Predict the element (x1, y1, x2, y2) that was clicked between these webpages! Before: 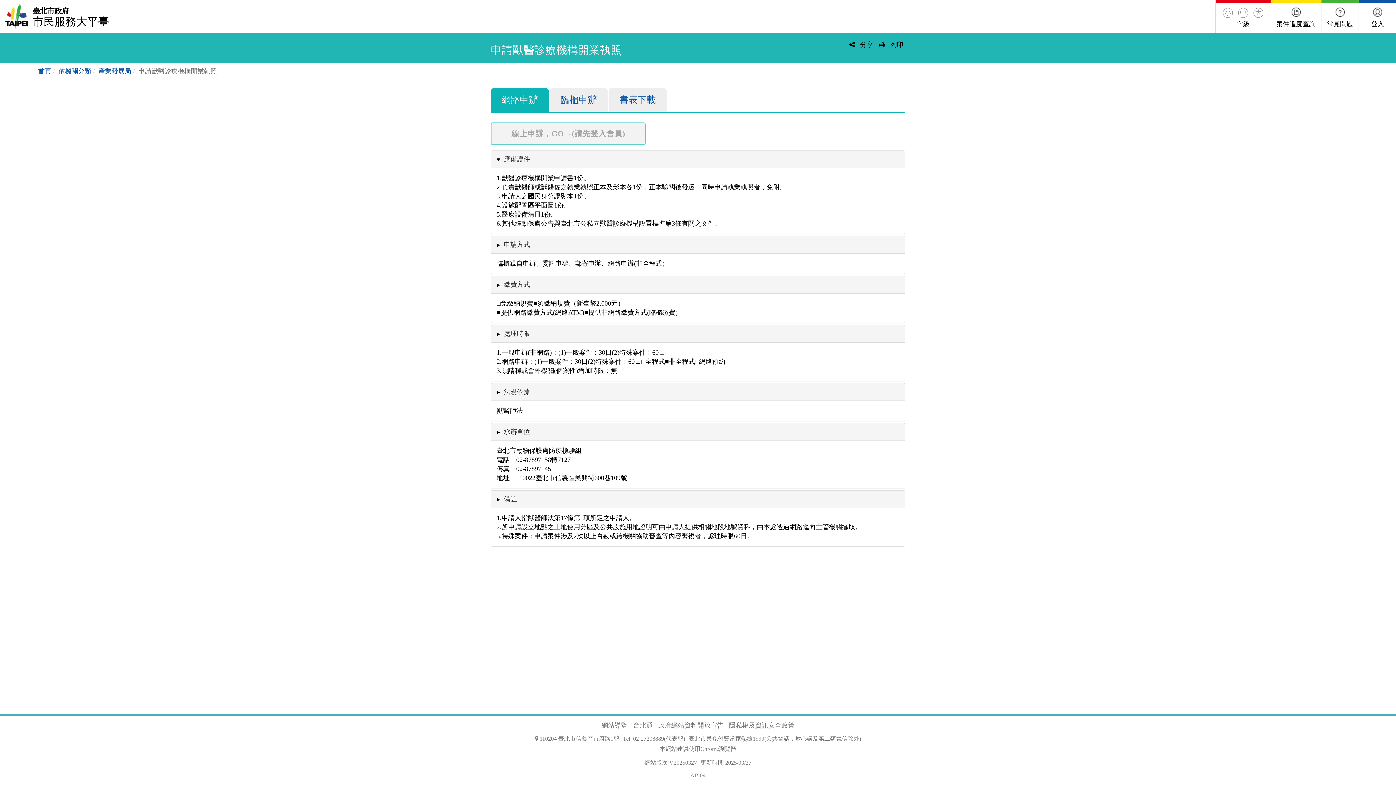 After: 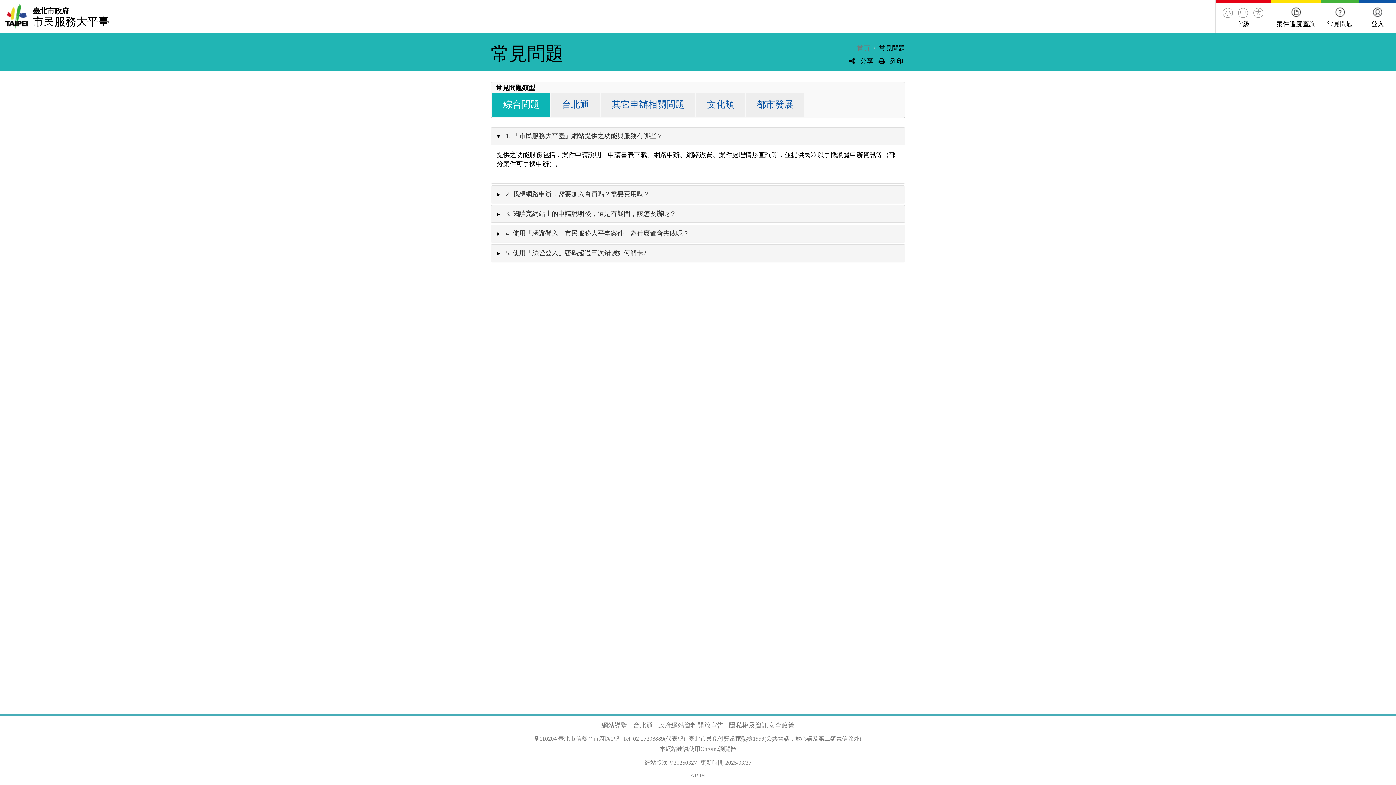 Action: bbox: (1327, 0, 1353, 32) label: 常見問題